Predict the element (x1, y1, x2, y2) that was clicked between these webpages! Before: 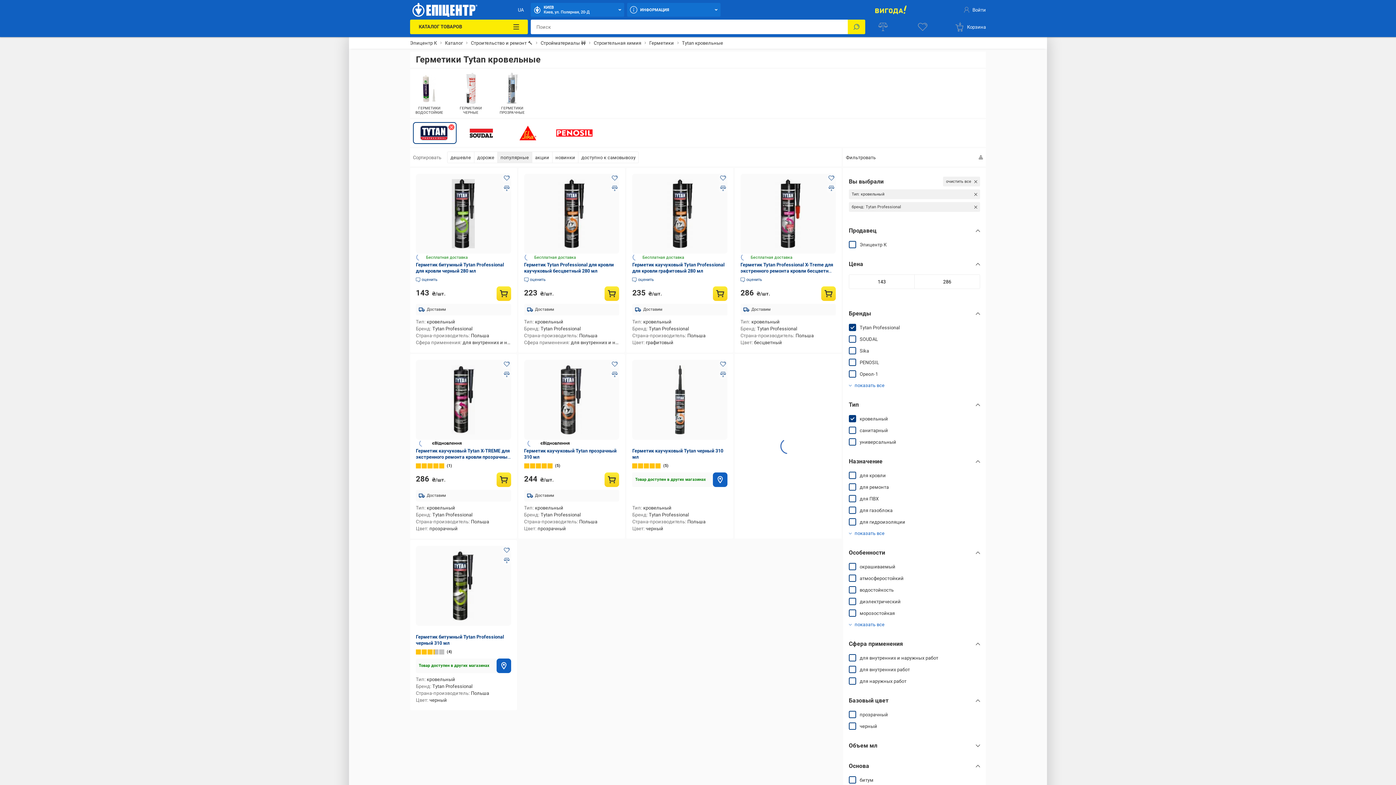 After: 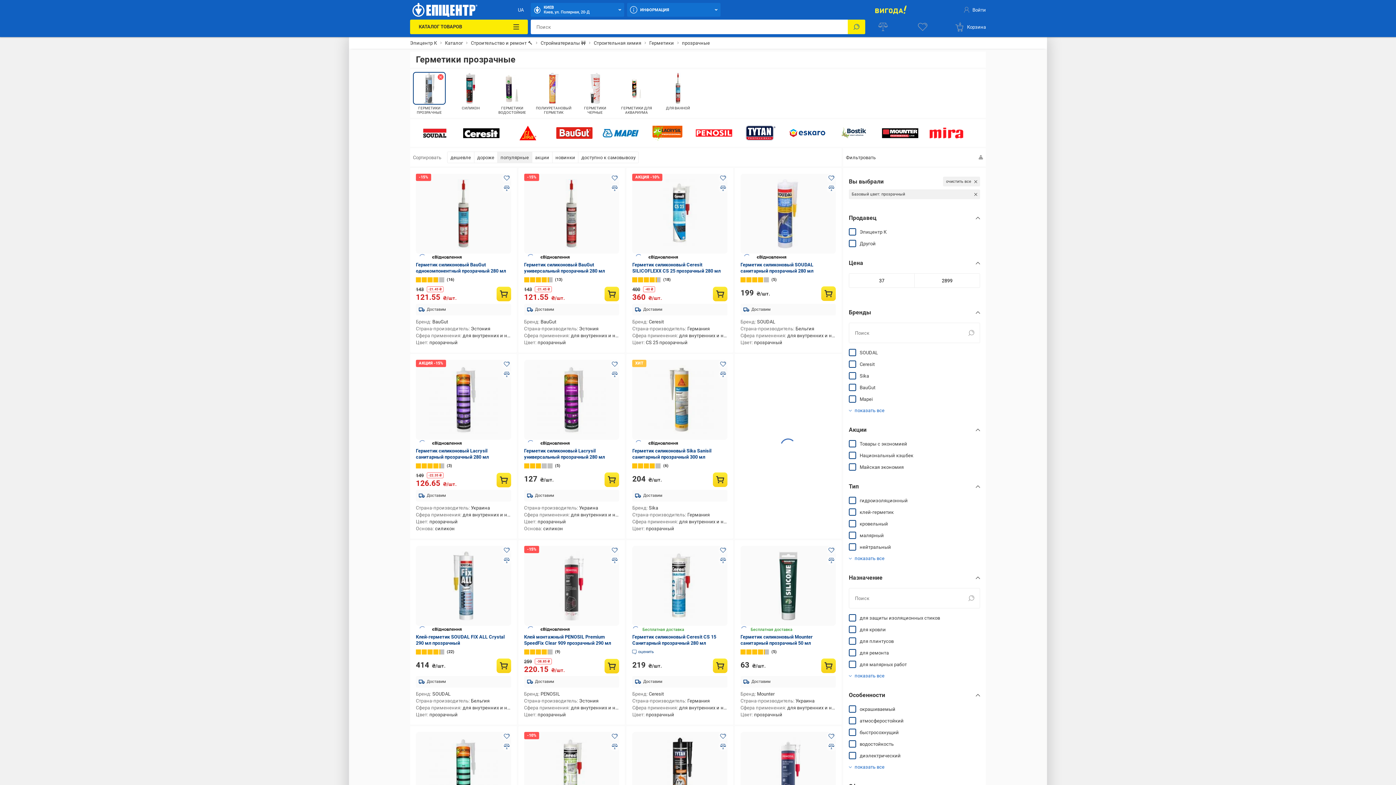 Action: label: ГЕРМЕТИКИ ПРОЗРАЧНЫЕ bbox: (493, 69, 531, 117)